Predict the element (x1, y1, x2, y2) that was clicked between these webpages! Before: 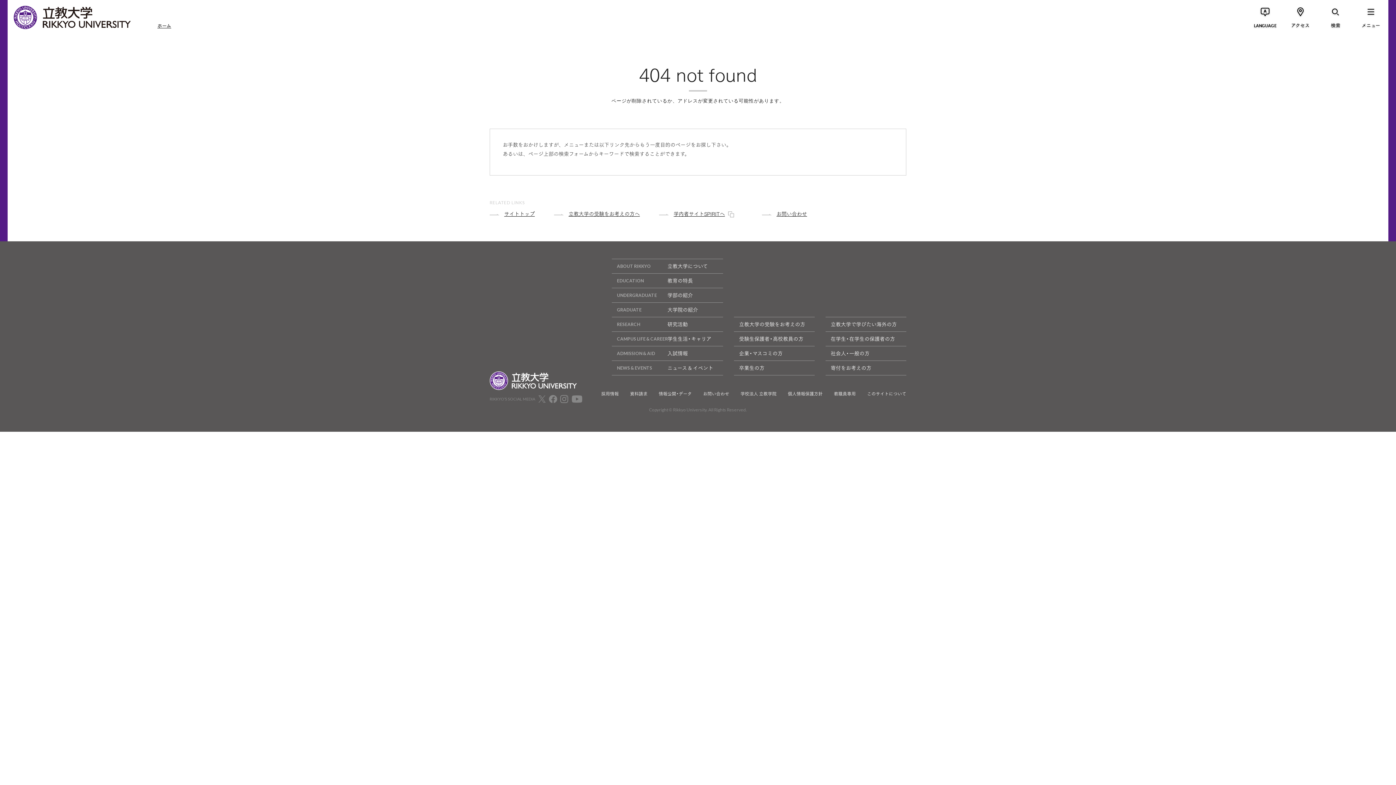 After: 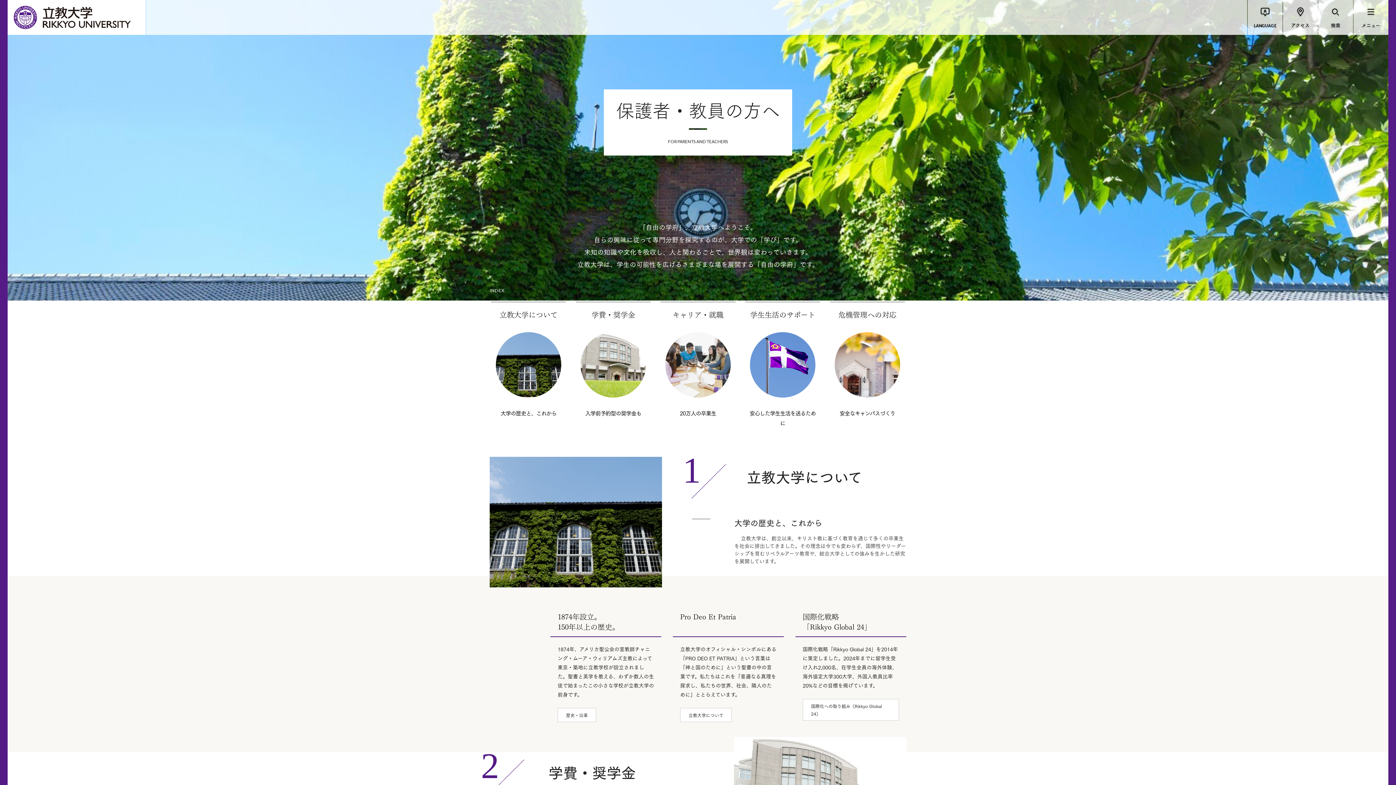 Action: label: 受験生保護者・高校教員の方 bbox: (734, 332, 814, 346)